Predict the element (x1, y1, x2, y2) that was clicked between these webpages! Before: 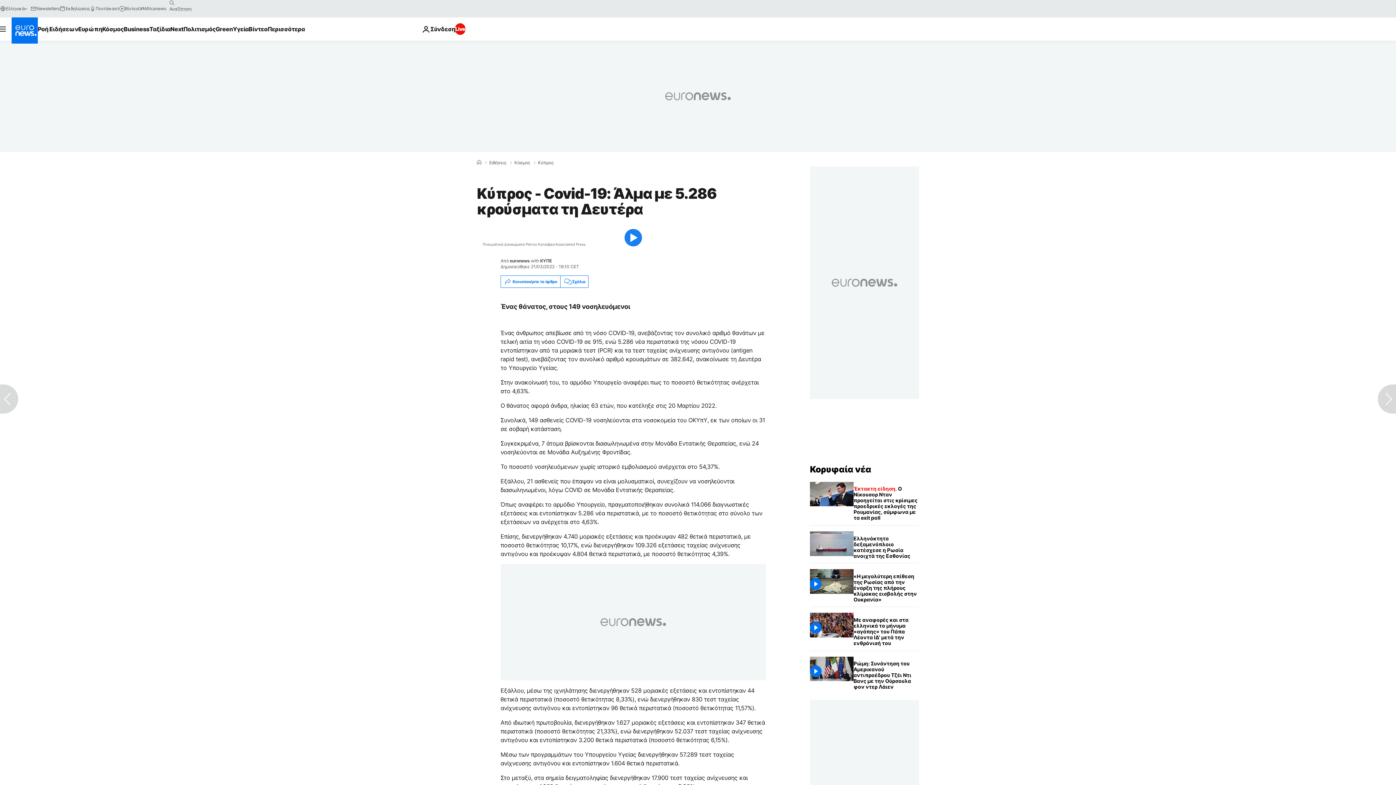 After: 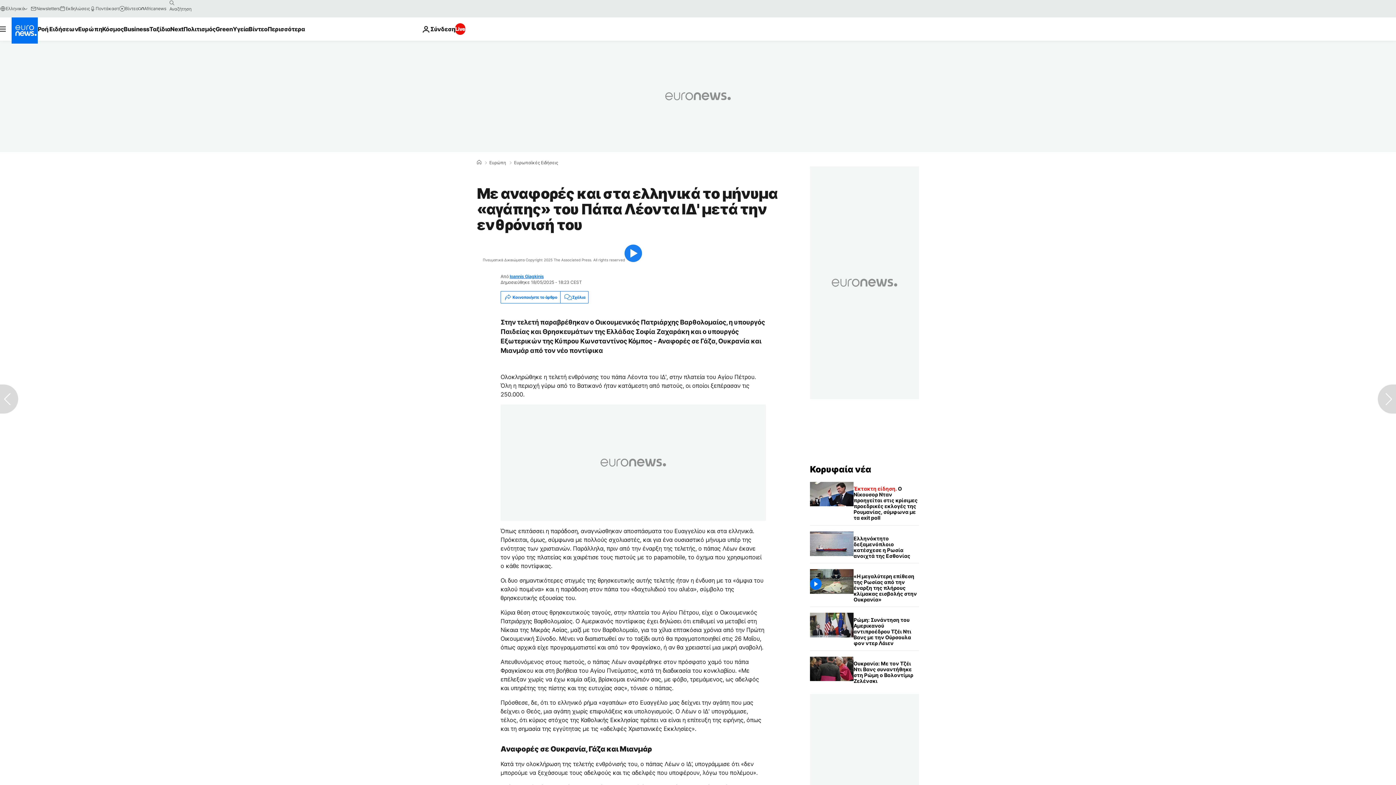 Action: label: Με αναφορές και στα ελληνικά το μήνυμα «αγάπης» του Πάπα Λέοντα ΙΔ' μετά την ενθρόνισή του bbox: (853, 613, 919, 650)